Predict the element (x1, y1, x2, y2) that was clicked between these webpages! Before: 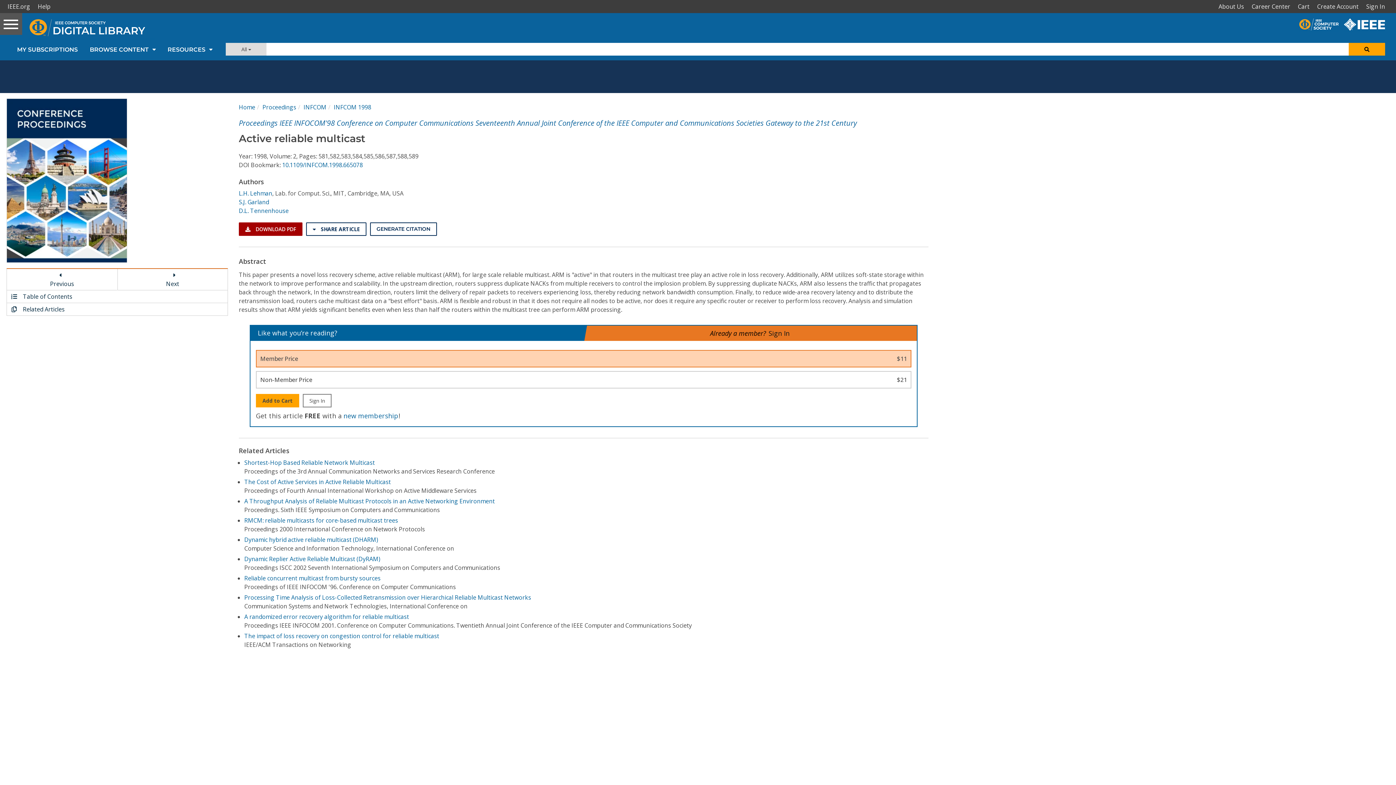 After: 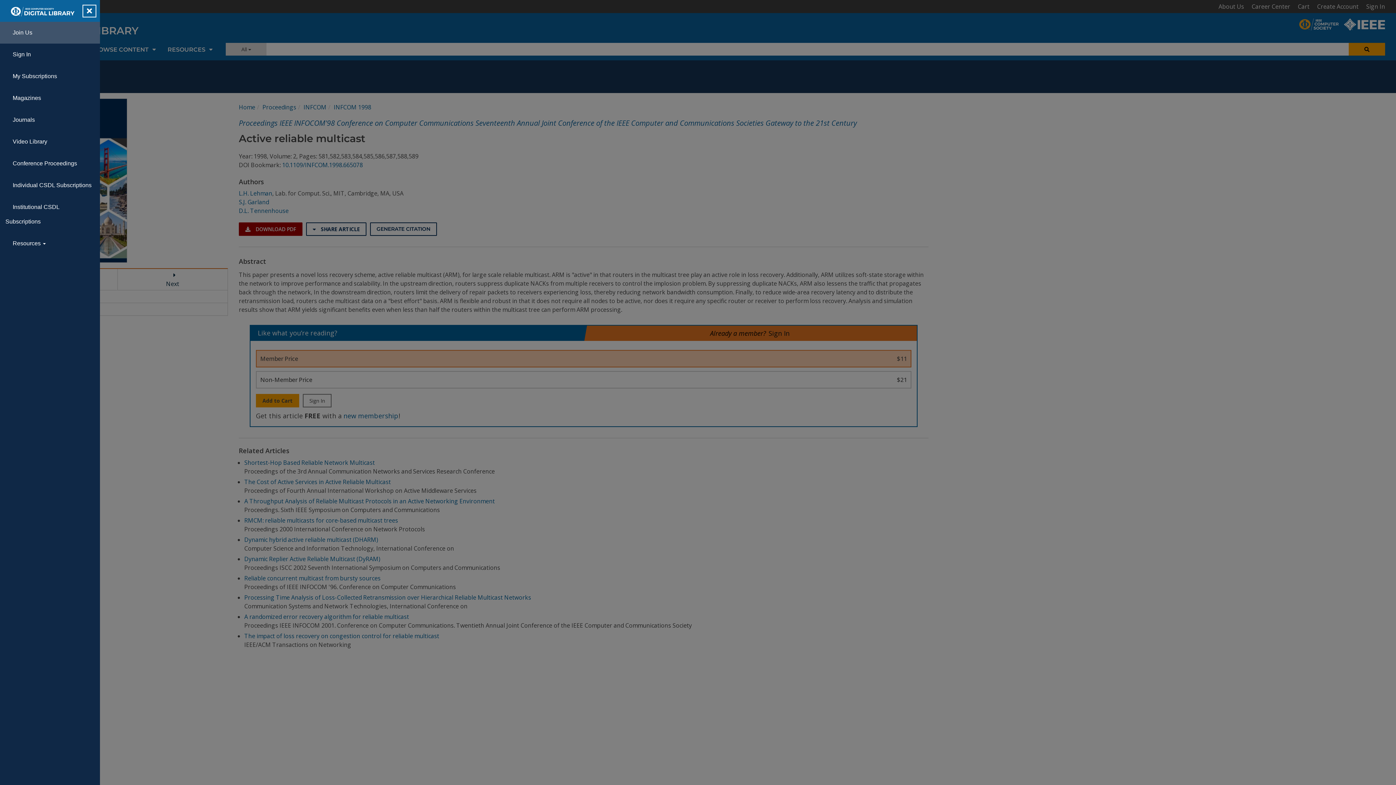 Action: bbox: (0, 13, 22, 34) label: Toggle navigation